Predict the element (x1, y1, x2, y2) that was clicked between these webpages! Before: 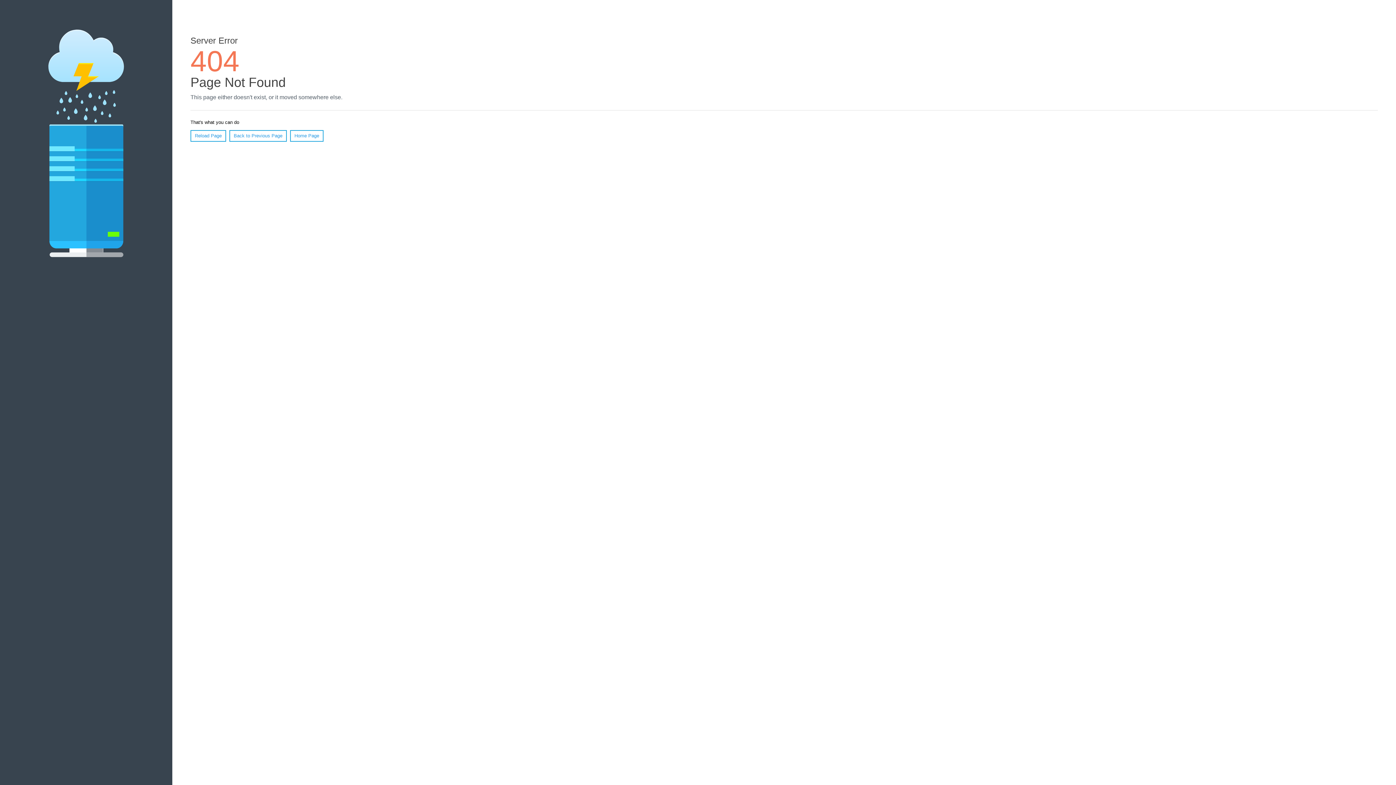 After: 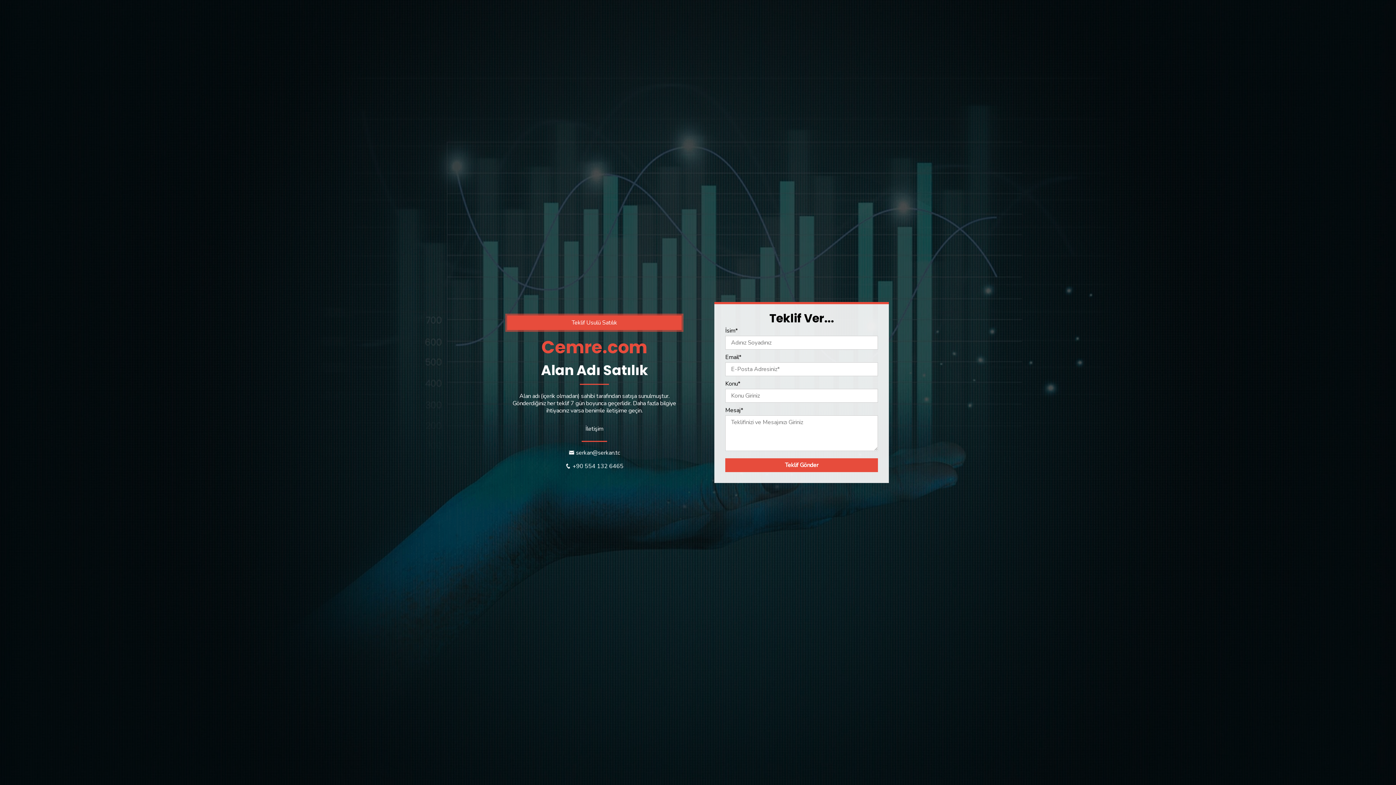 Action: bbox: (290, 130, 323, 141) label: Home Page